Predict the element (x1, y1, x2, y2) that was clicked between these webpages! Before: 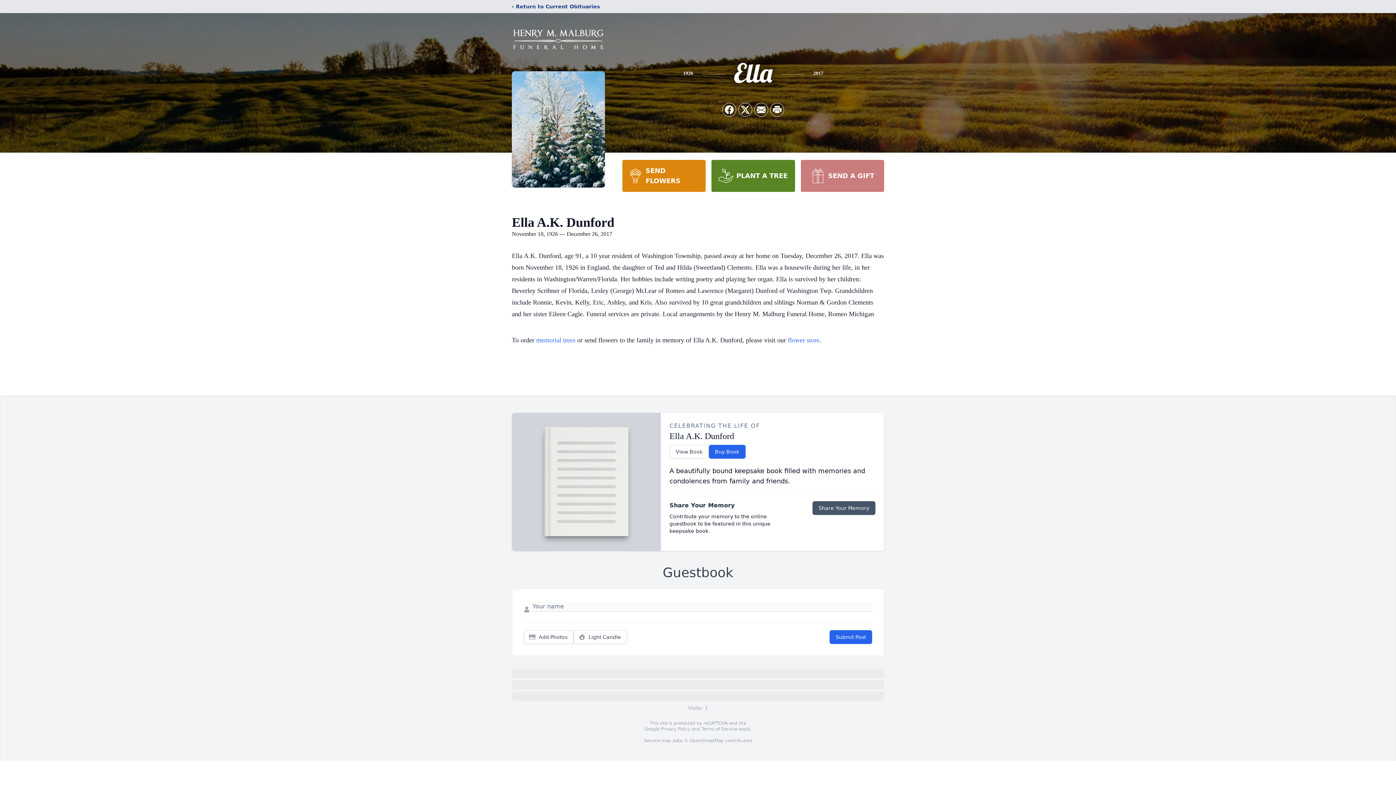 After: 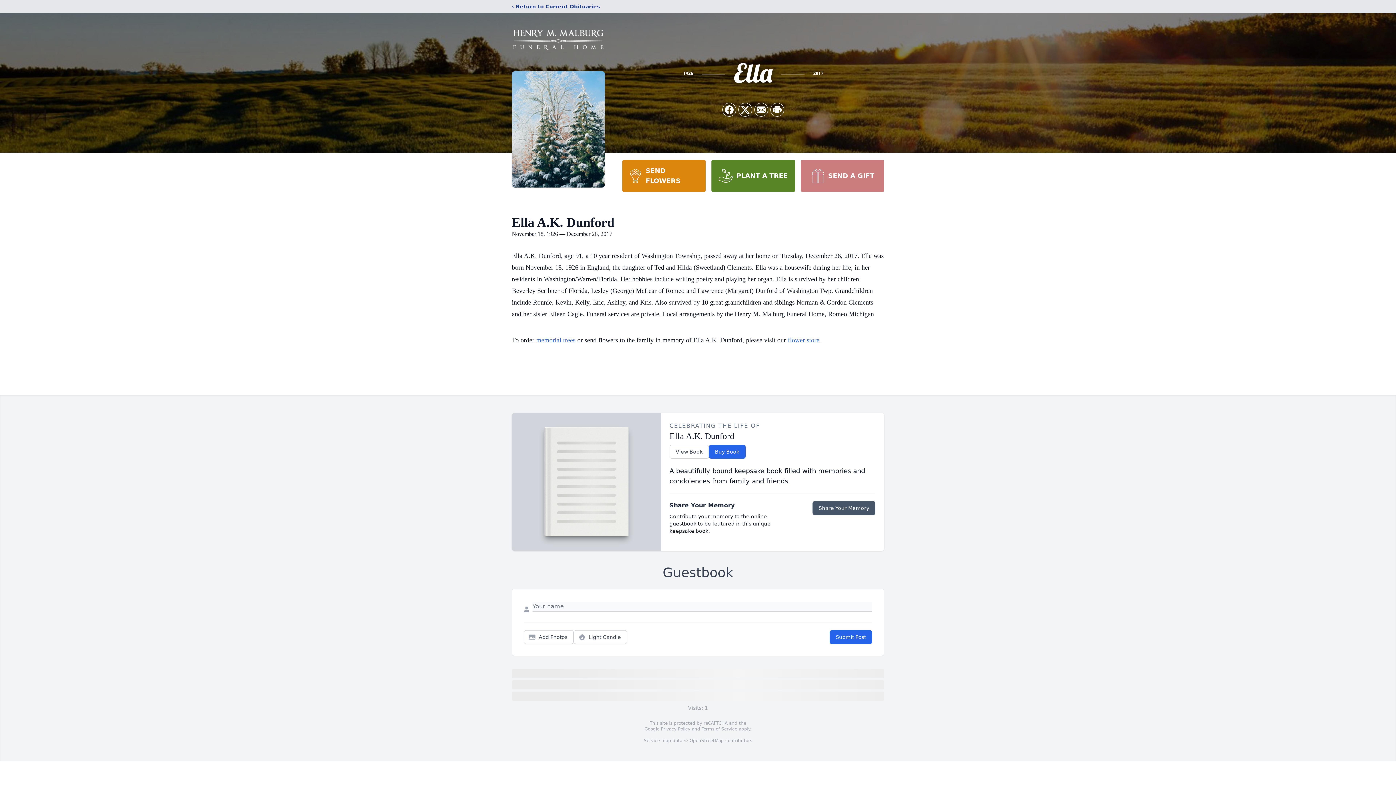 Action: label: Terms of Service bbox: (701, 726, 737, 732)